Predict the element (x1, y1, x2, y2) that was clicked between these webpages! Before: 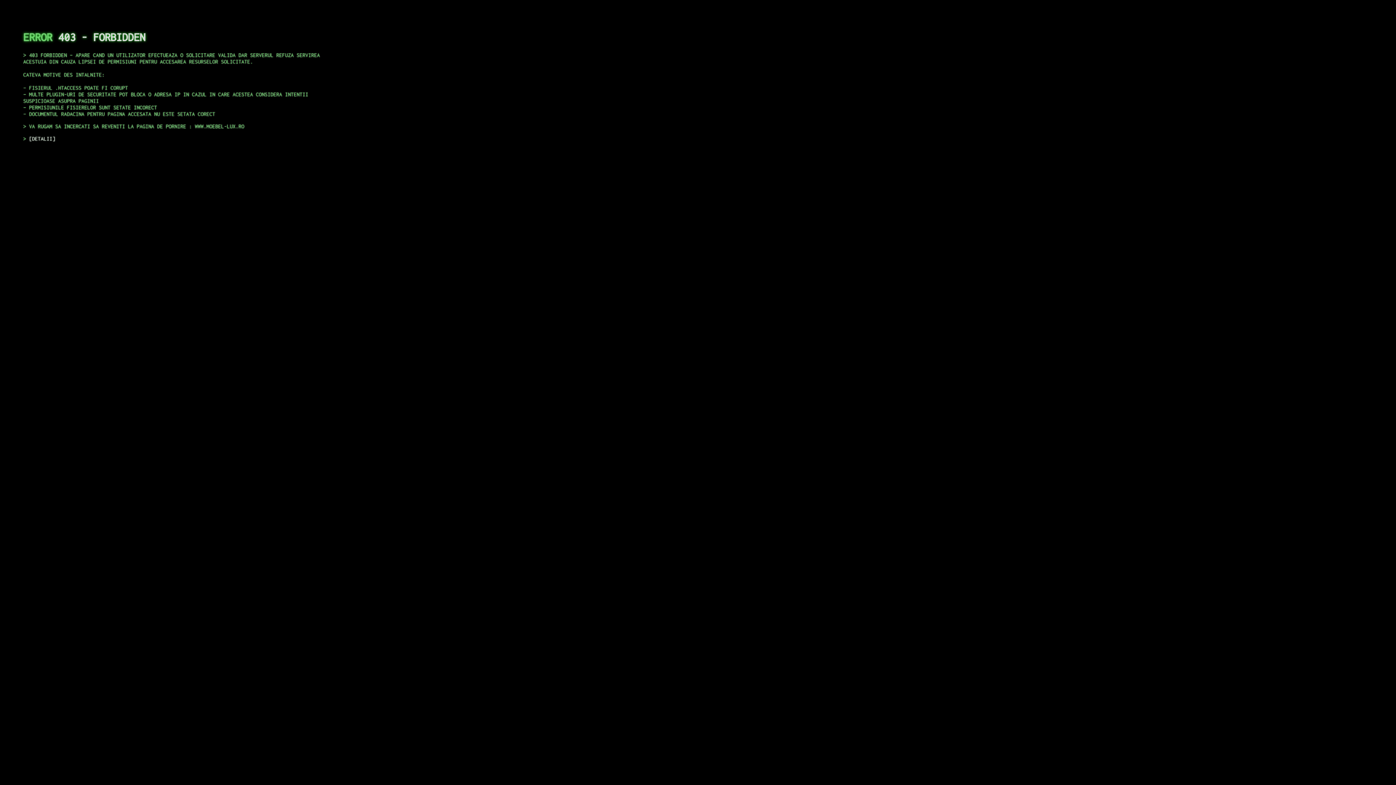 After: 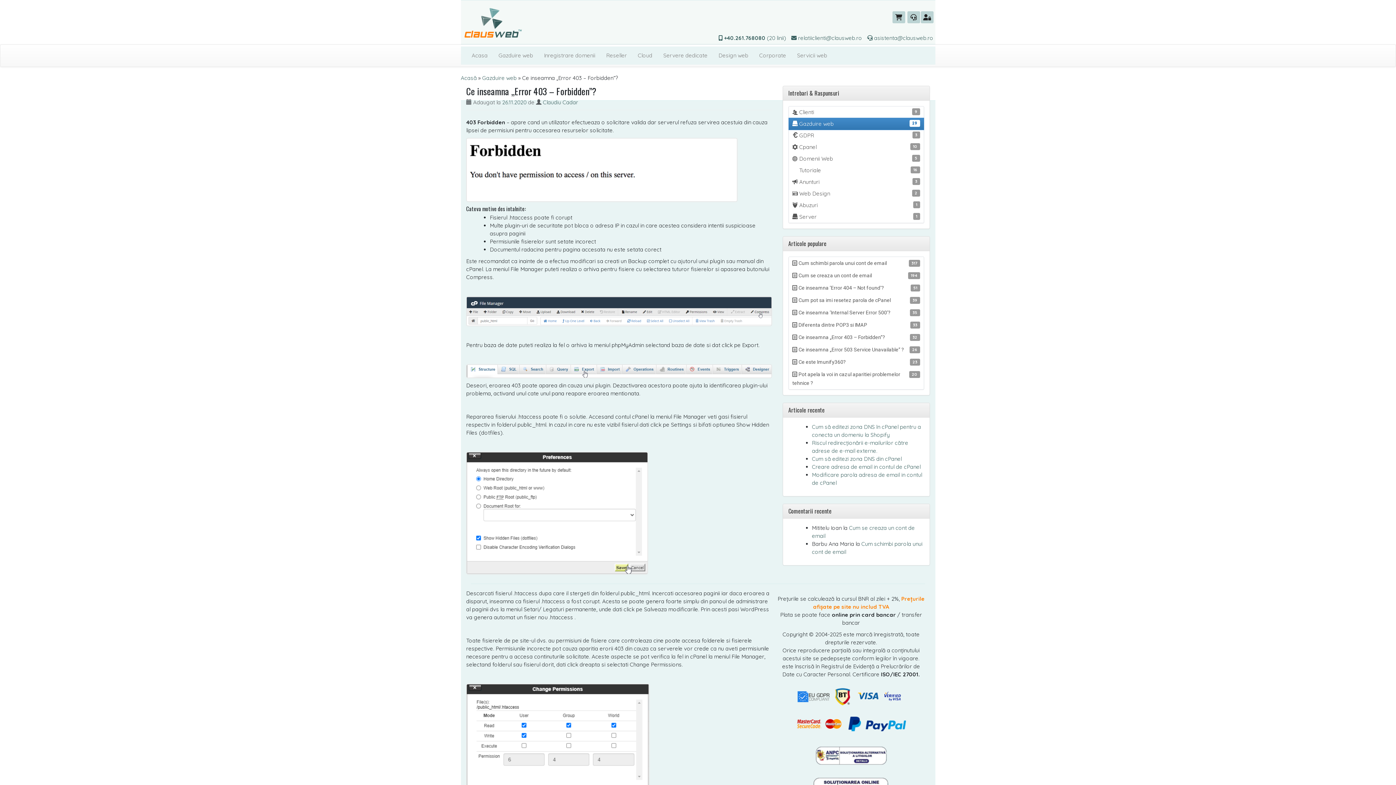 Action: label: DETALII bbox: (29, 135, 55, 141)